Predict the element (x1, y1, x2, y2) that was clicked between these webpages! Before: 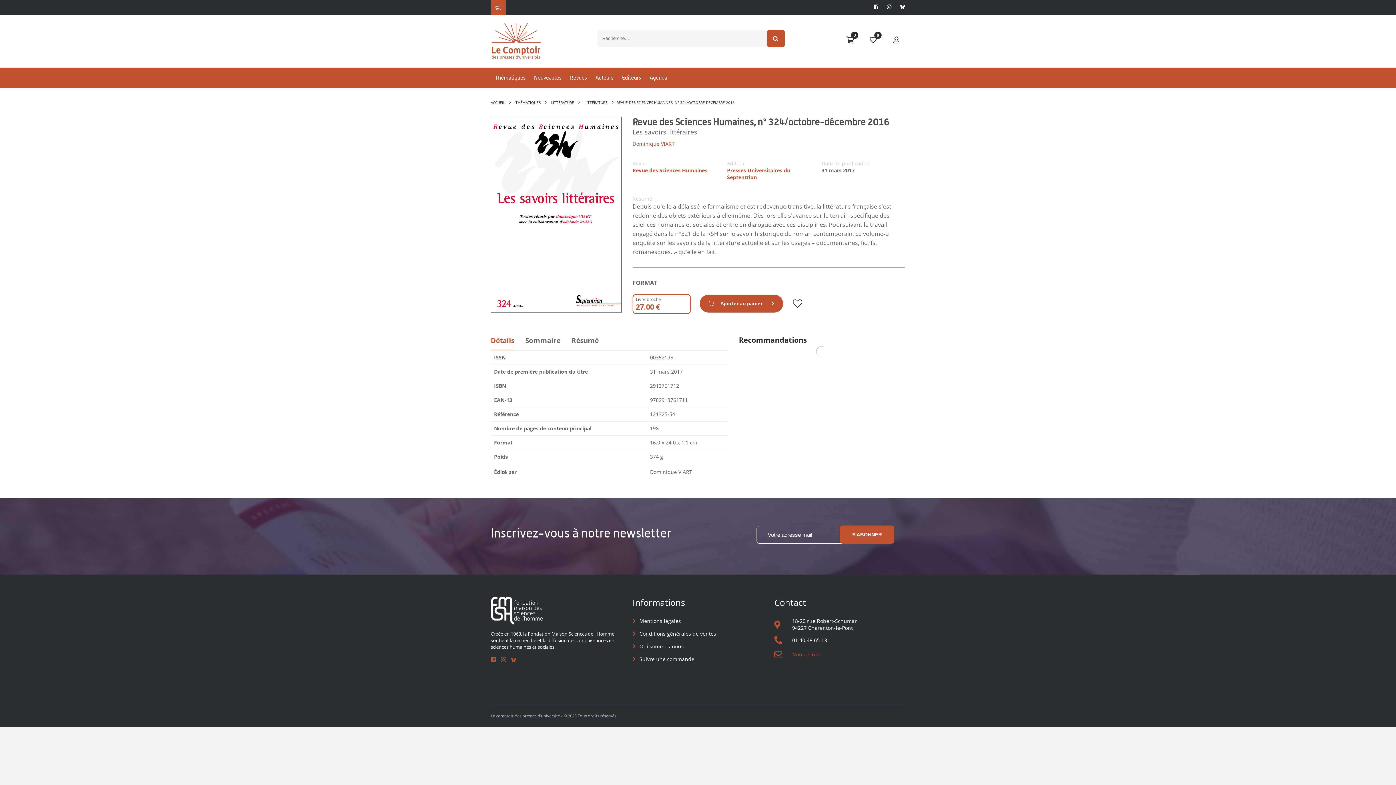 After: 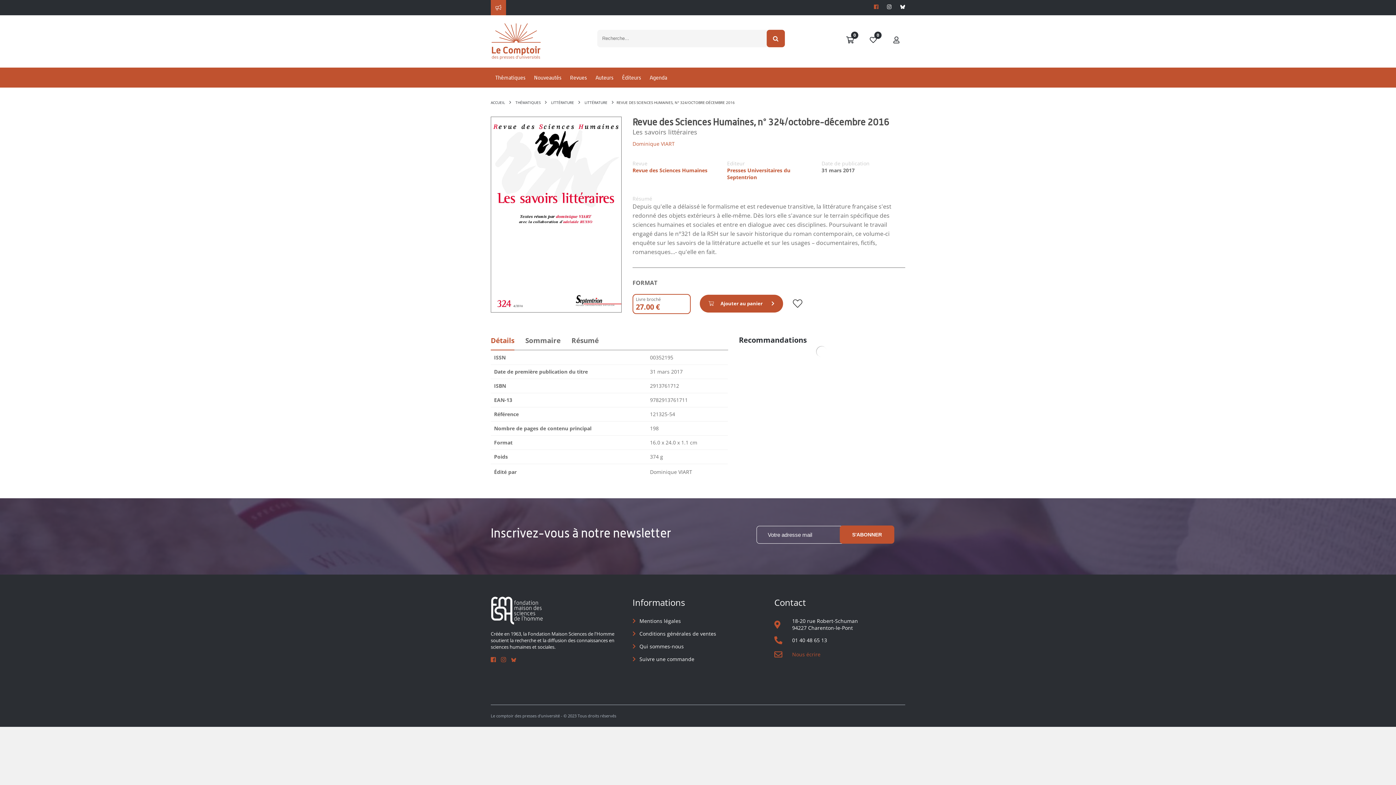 Action: bbox: (874, 3, 878, 10)